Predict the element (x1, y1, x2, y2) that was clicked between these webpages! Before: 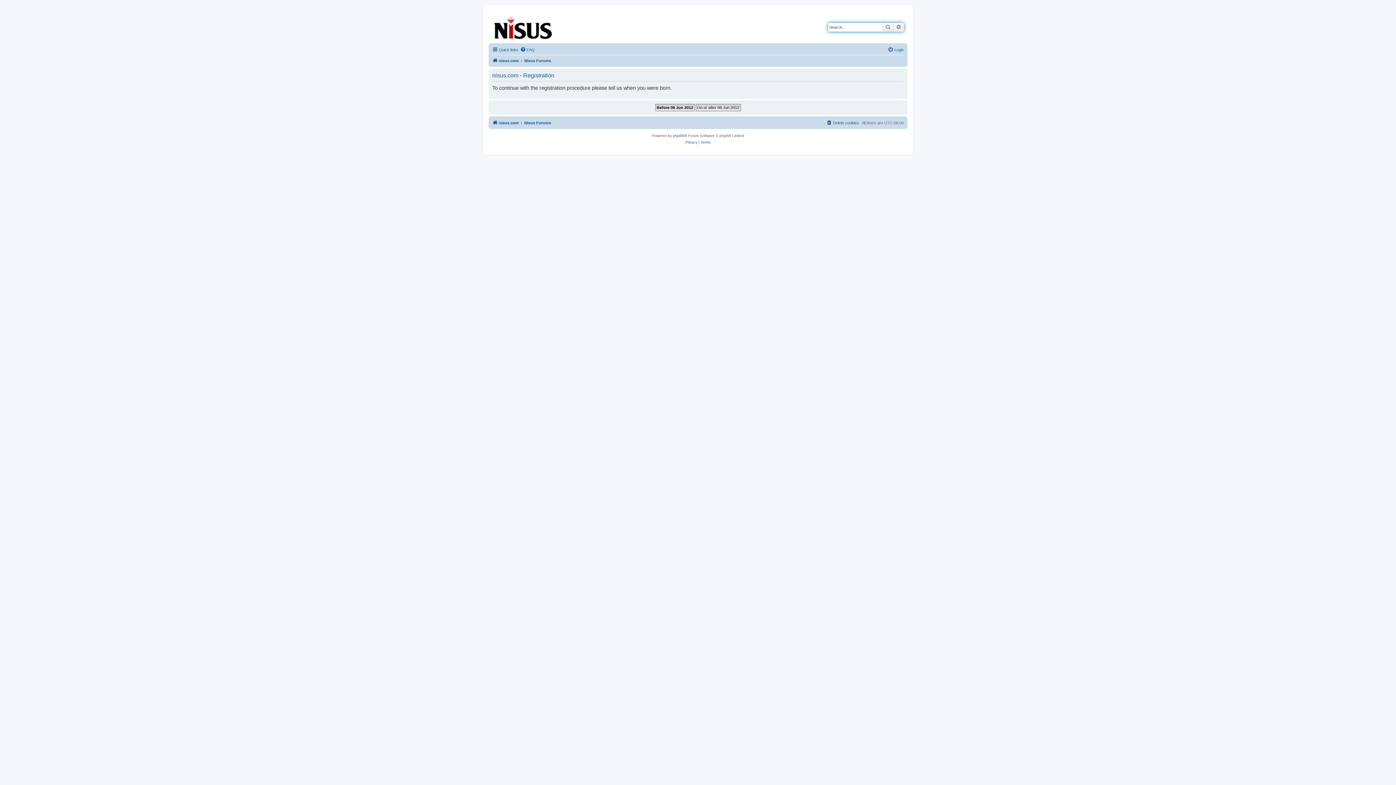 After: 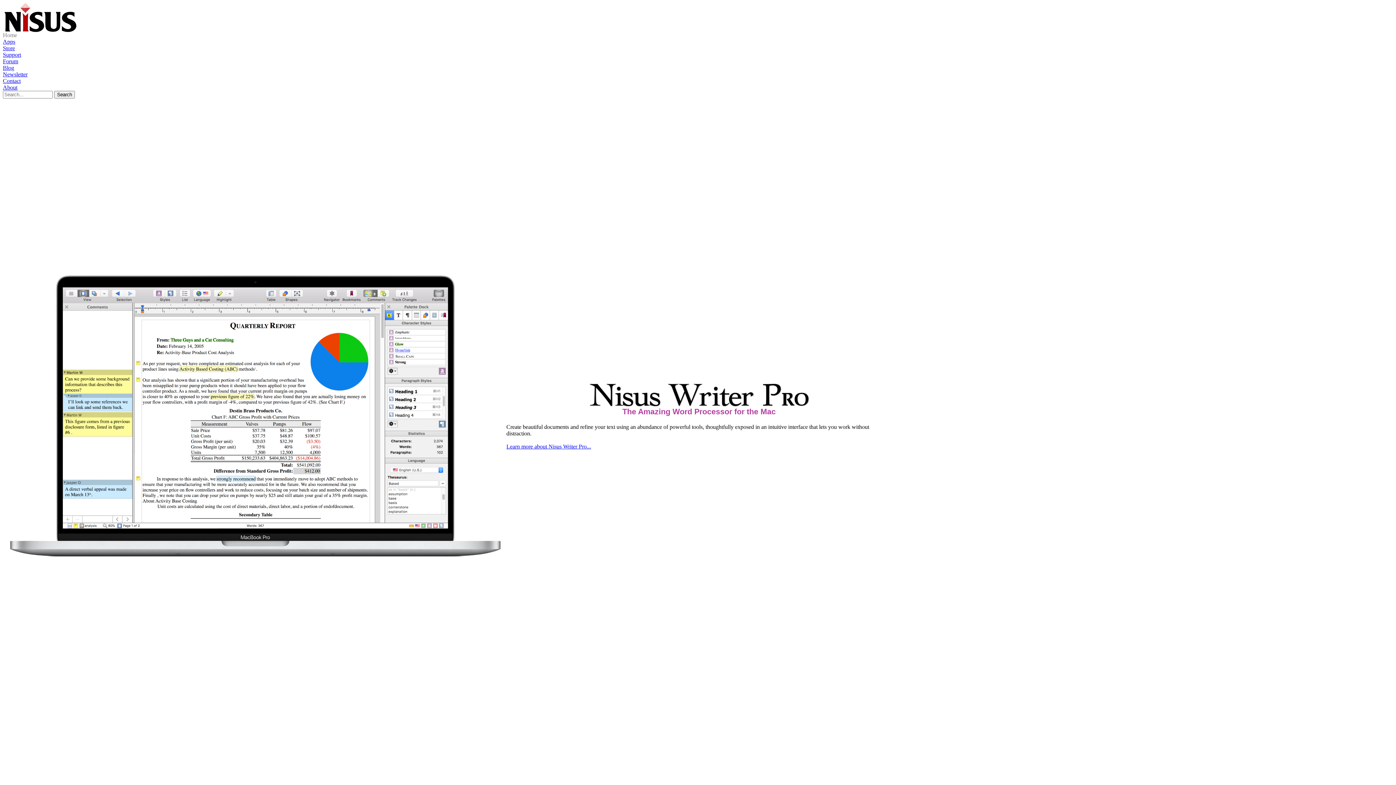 Action: label: nisus.com bbox: (492, 56, 518, 65)